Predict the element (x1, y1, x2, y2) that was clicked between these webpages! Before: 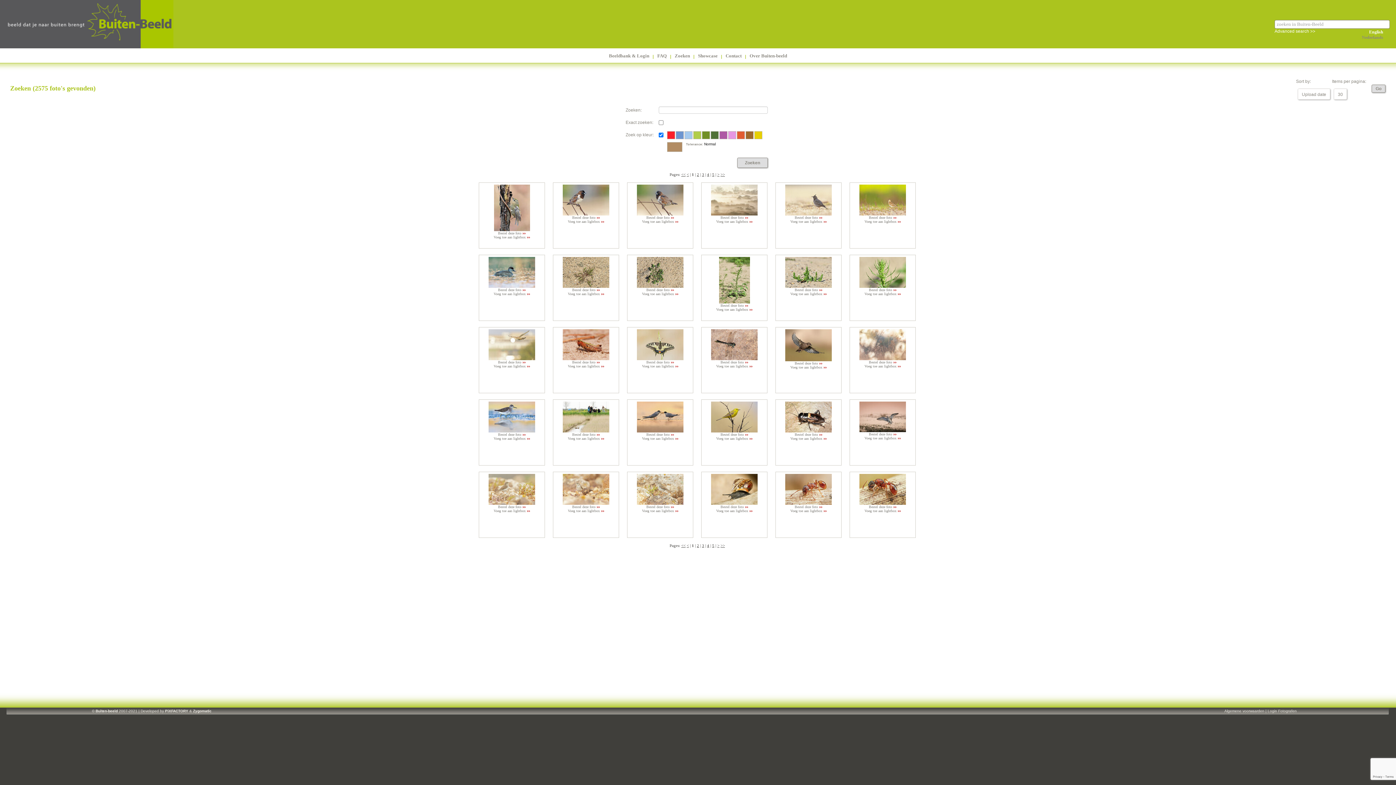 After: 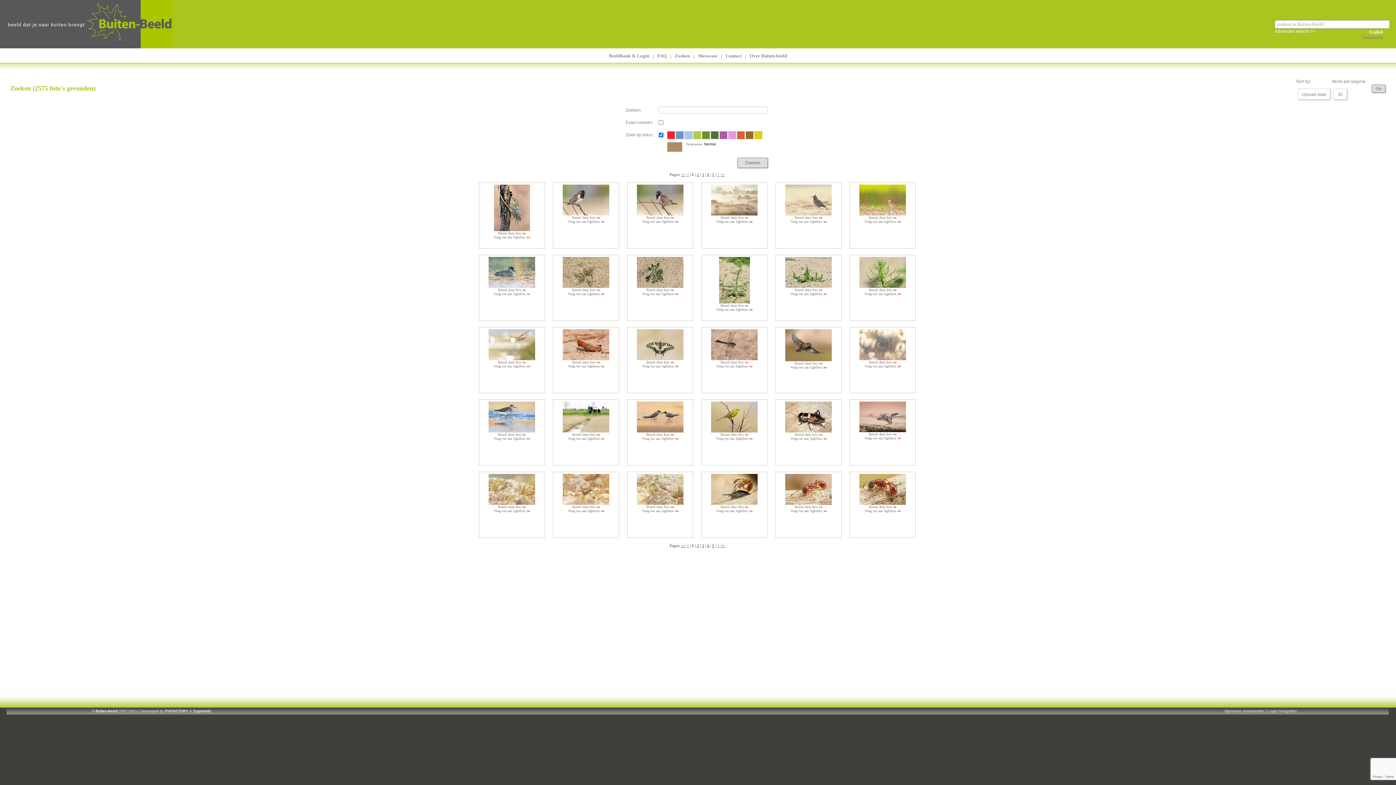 Action: bbox: (686, 543, 689, 548) label: <